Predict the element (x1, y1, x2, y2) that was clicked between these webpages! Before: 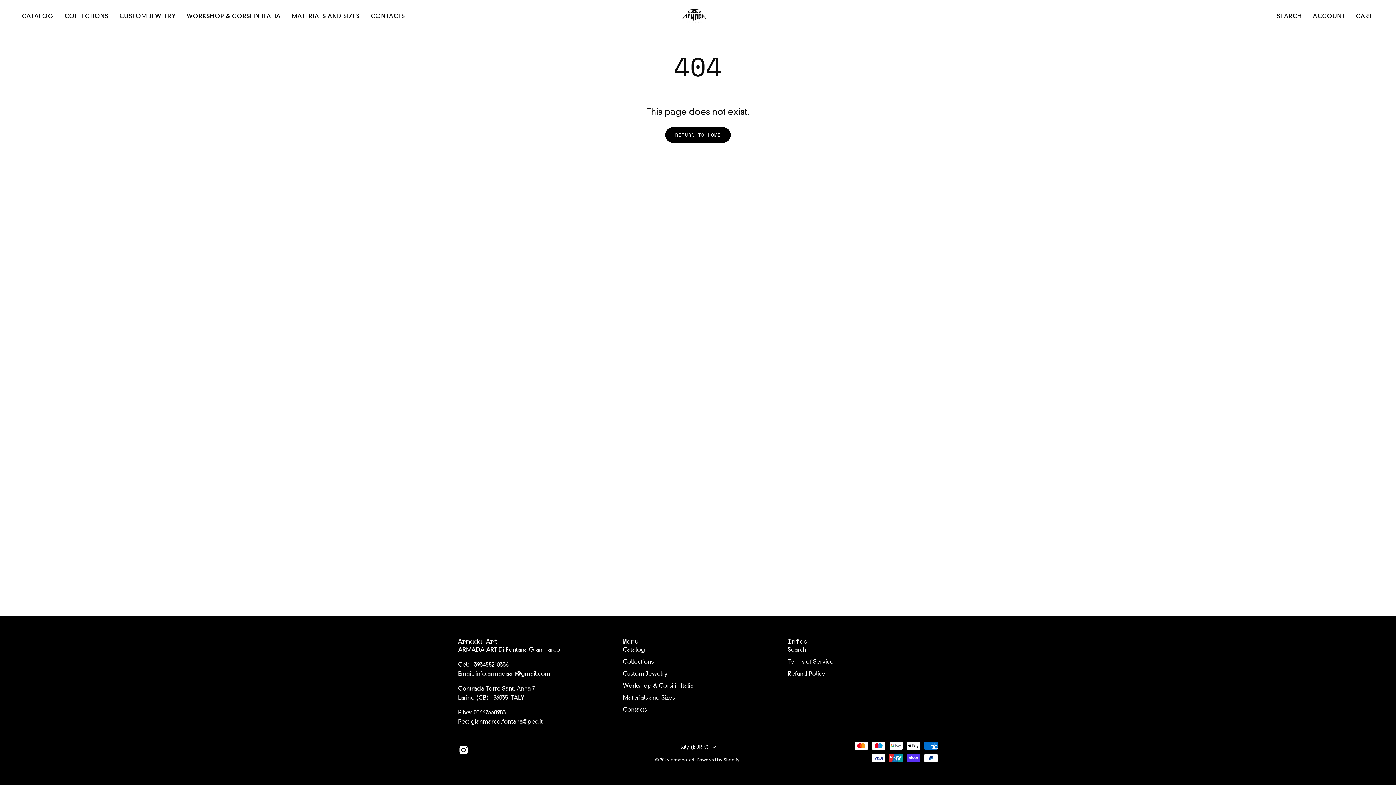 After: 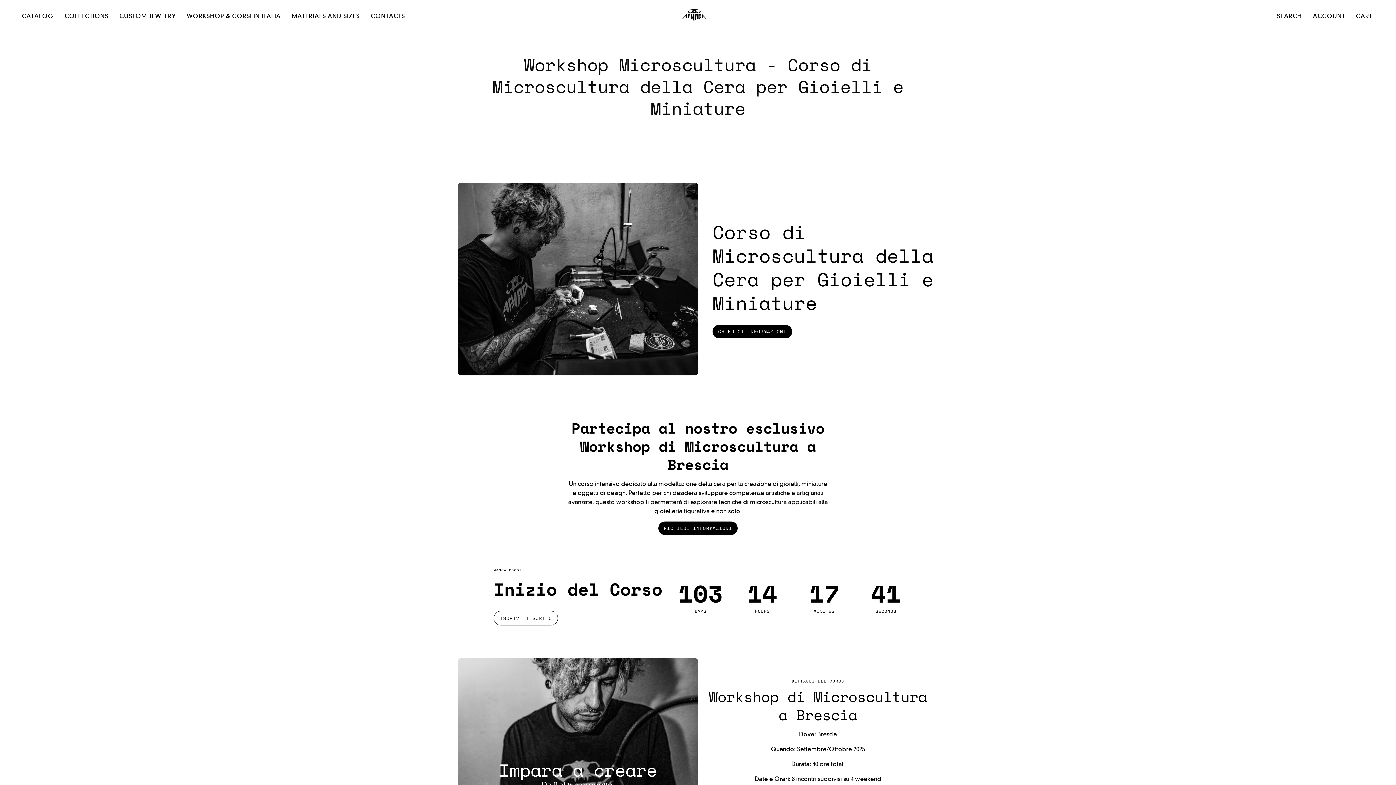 Action: bbox: (623, 682, 693, 689) label: Workshop & Corsi in Italia